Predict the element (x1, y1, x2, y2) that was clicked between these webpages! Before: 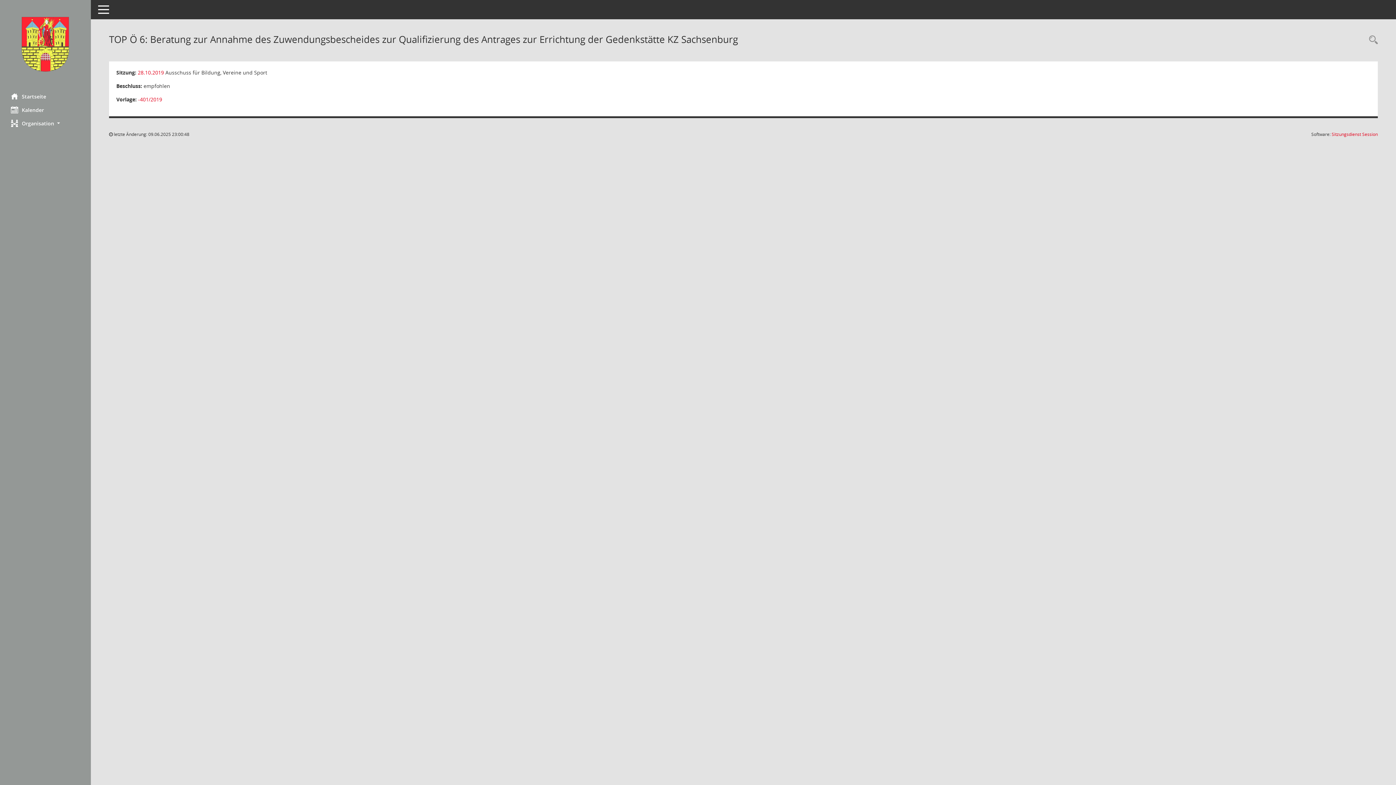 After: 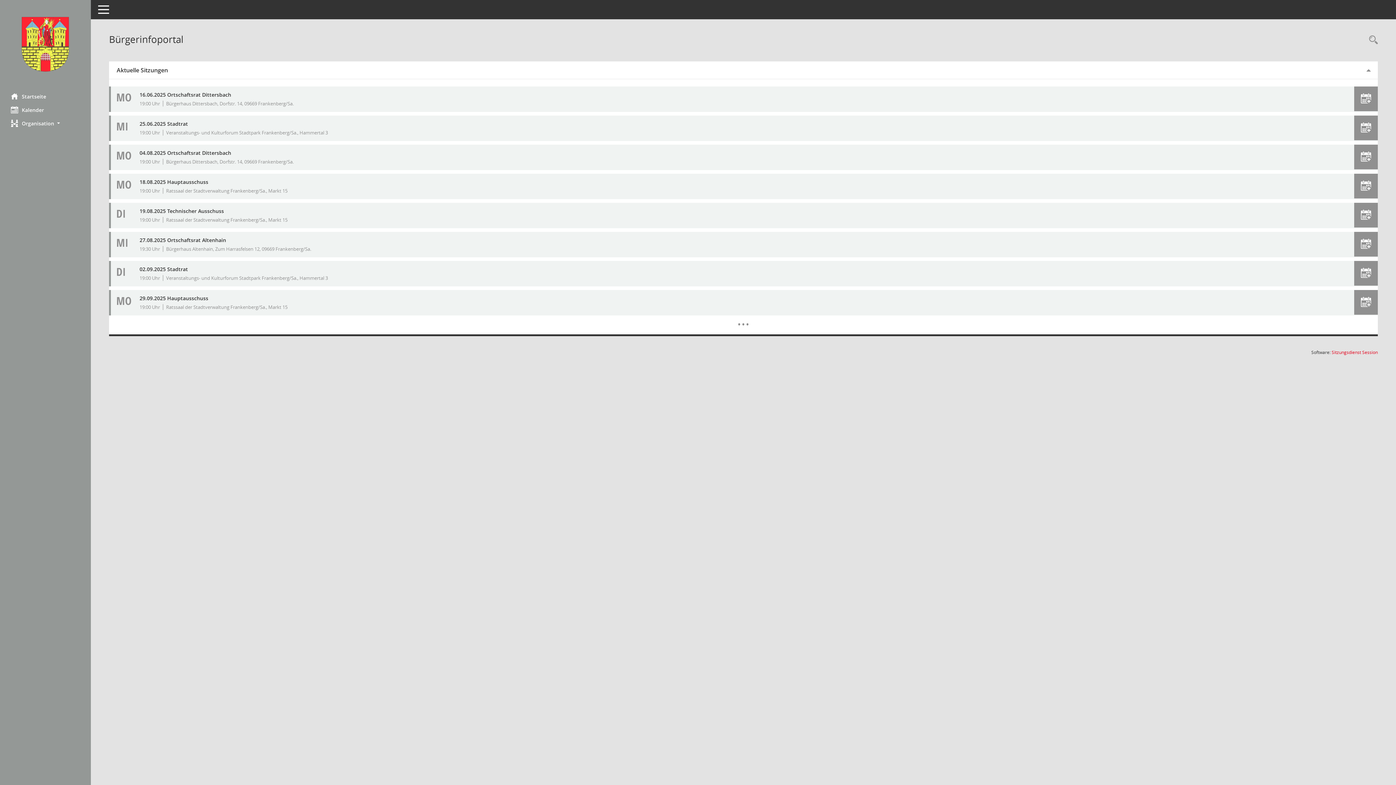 Action: label: Hier gelangen Sie zur Startseite dieser Webanwendung. bbox: (0, 12, 90, 75)